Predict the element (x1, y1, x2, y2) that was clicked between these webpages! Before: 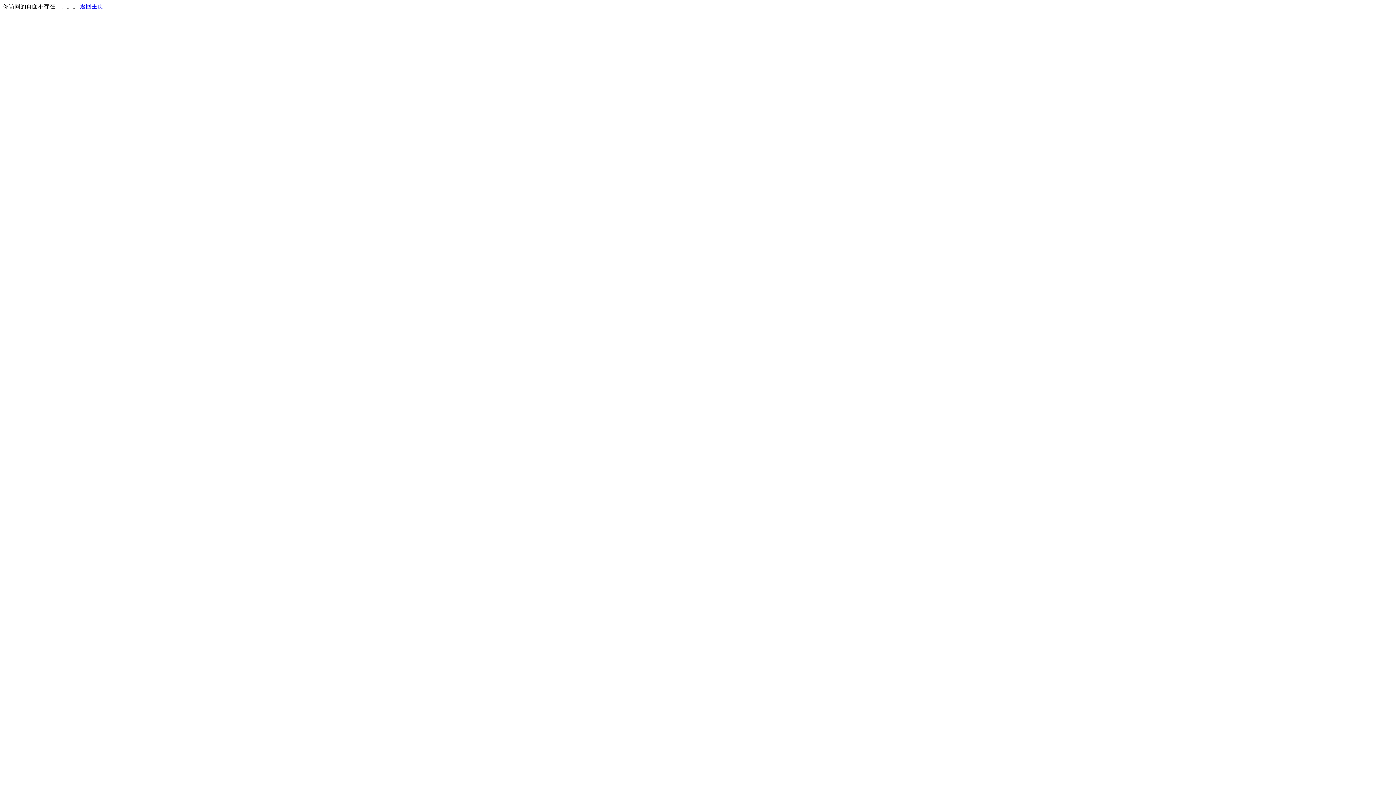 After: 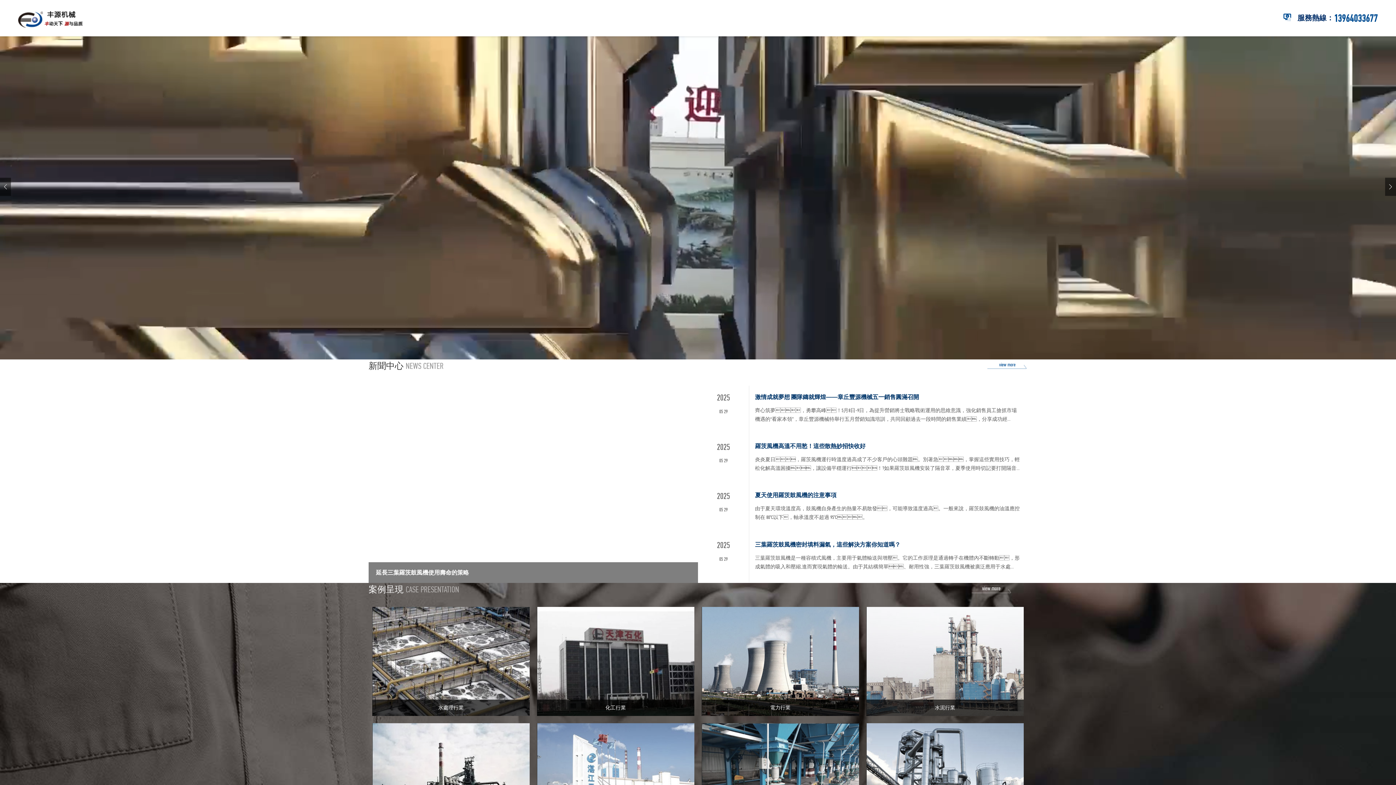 Action: bbox: (80, 3, 103, 9) label: 返回主页